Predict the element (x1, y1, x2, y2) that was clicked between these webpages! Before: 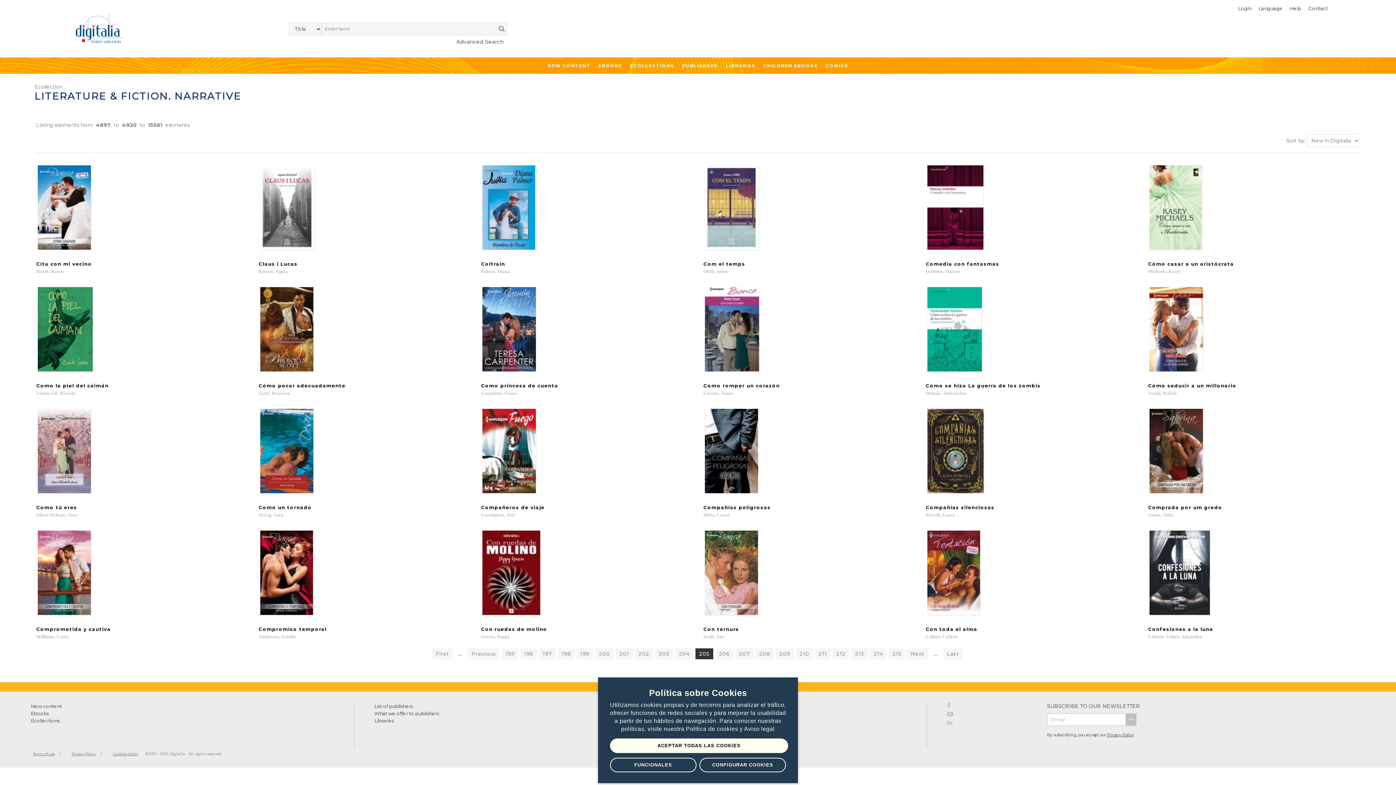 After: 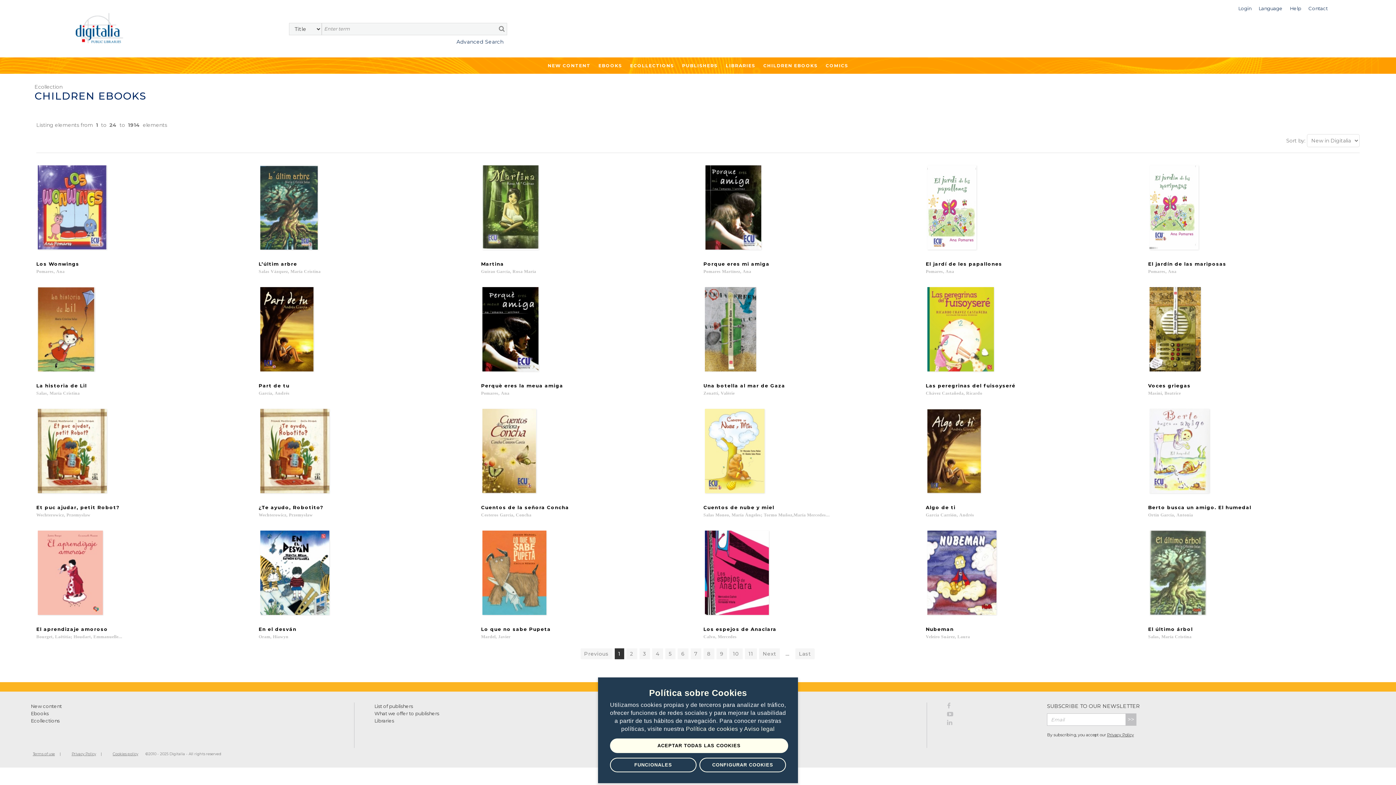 Action: bbox: (761, 57, 820, 73) label: CHILDREN EBOOKS